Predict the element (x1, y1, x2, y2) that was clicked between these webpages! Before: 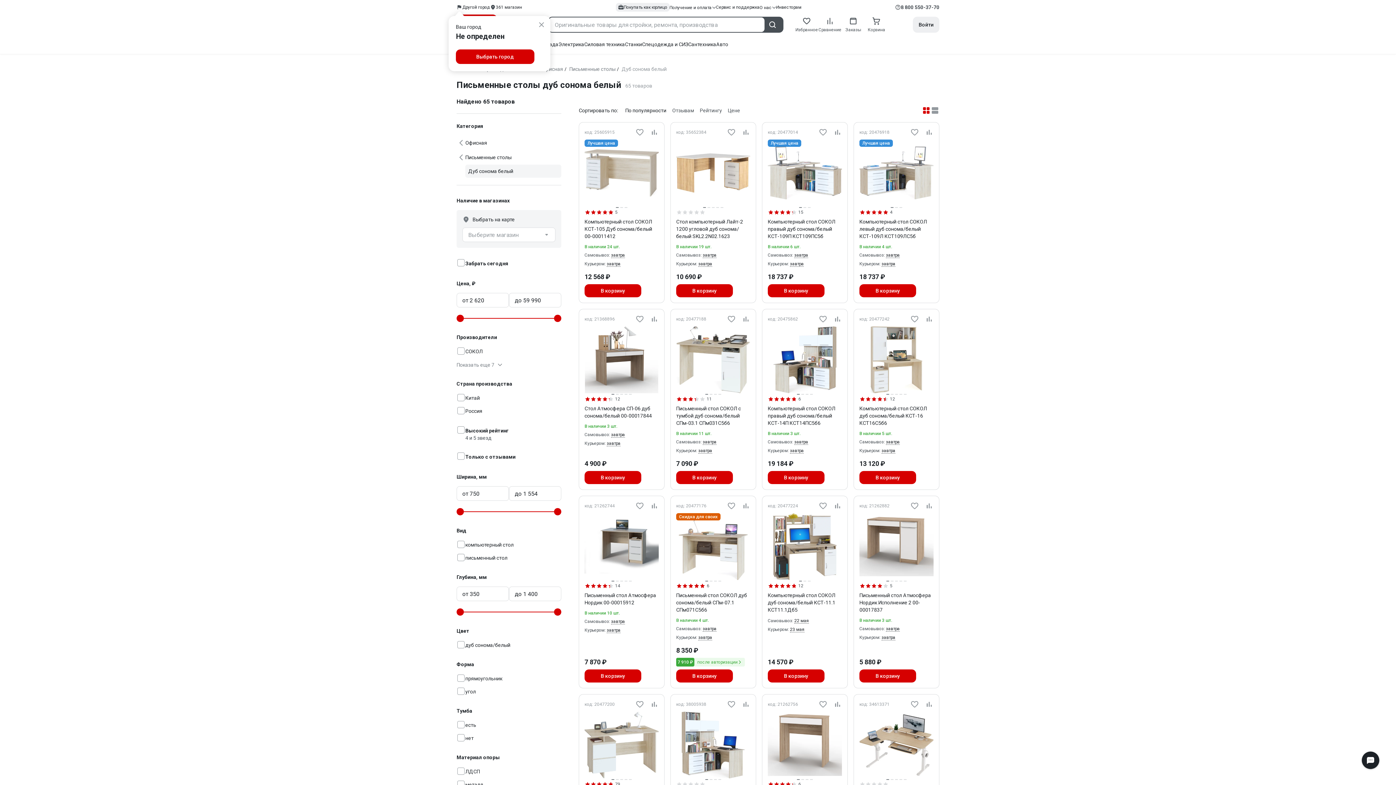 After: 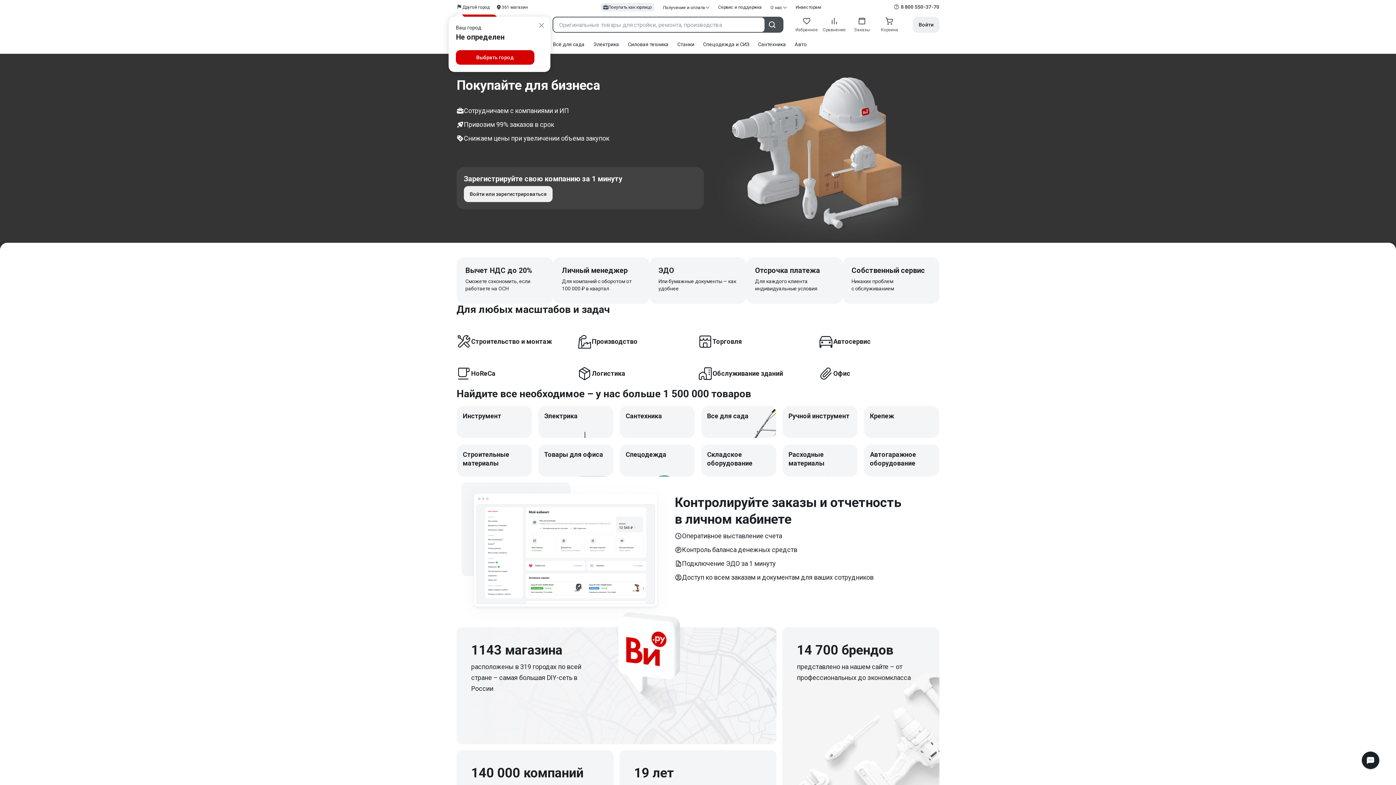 Action: bbox: (618, 4, 667, 10) label: Покупать как юрлицо